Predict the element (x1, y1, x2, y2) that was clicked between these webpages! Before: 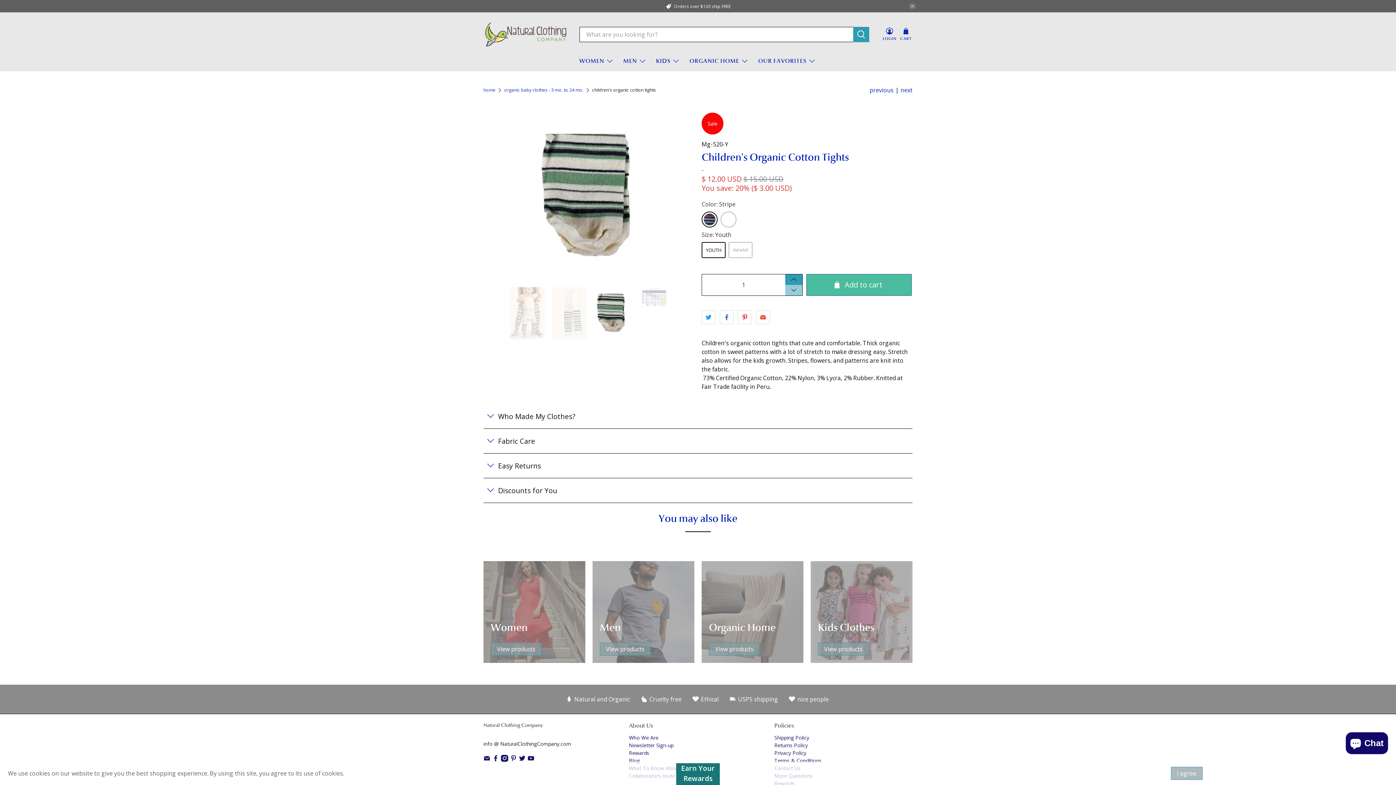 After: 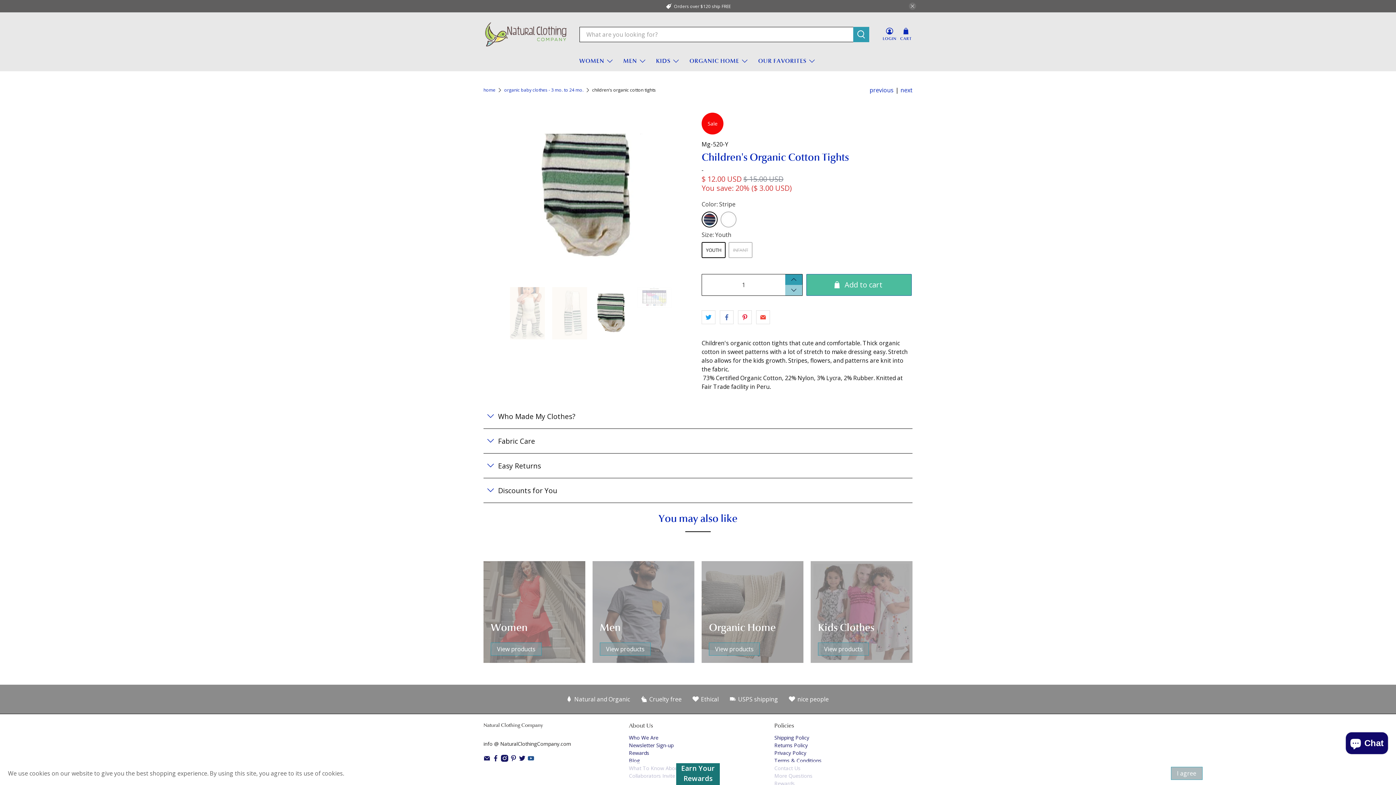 Action: bbox: (527, 756, 534, 763)